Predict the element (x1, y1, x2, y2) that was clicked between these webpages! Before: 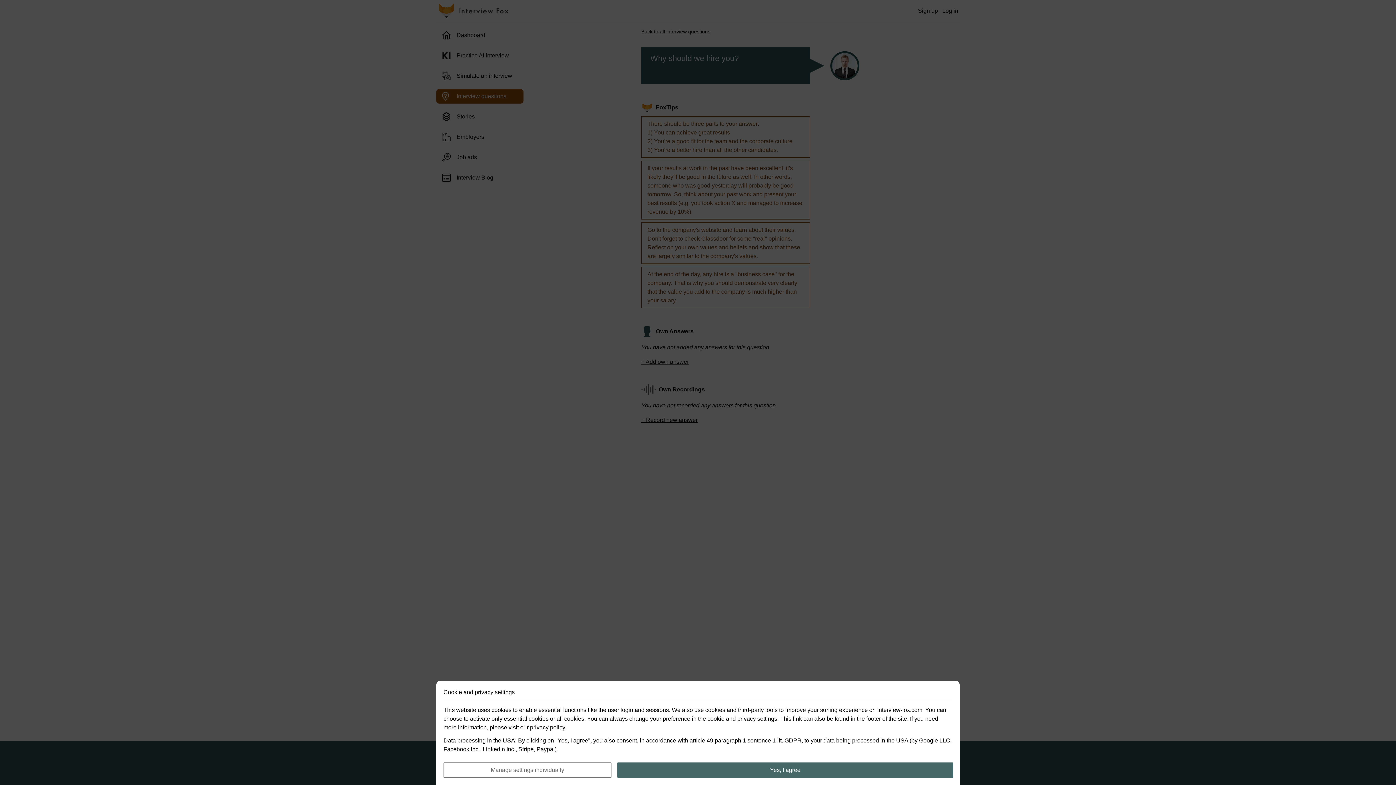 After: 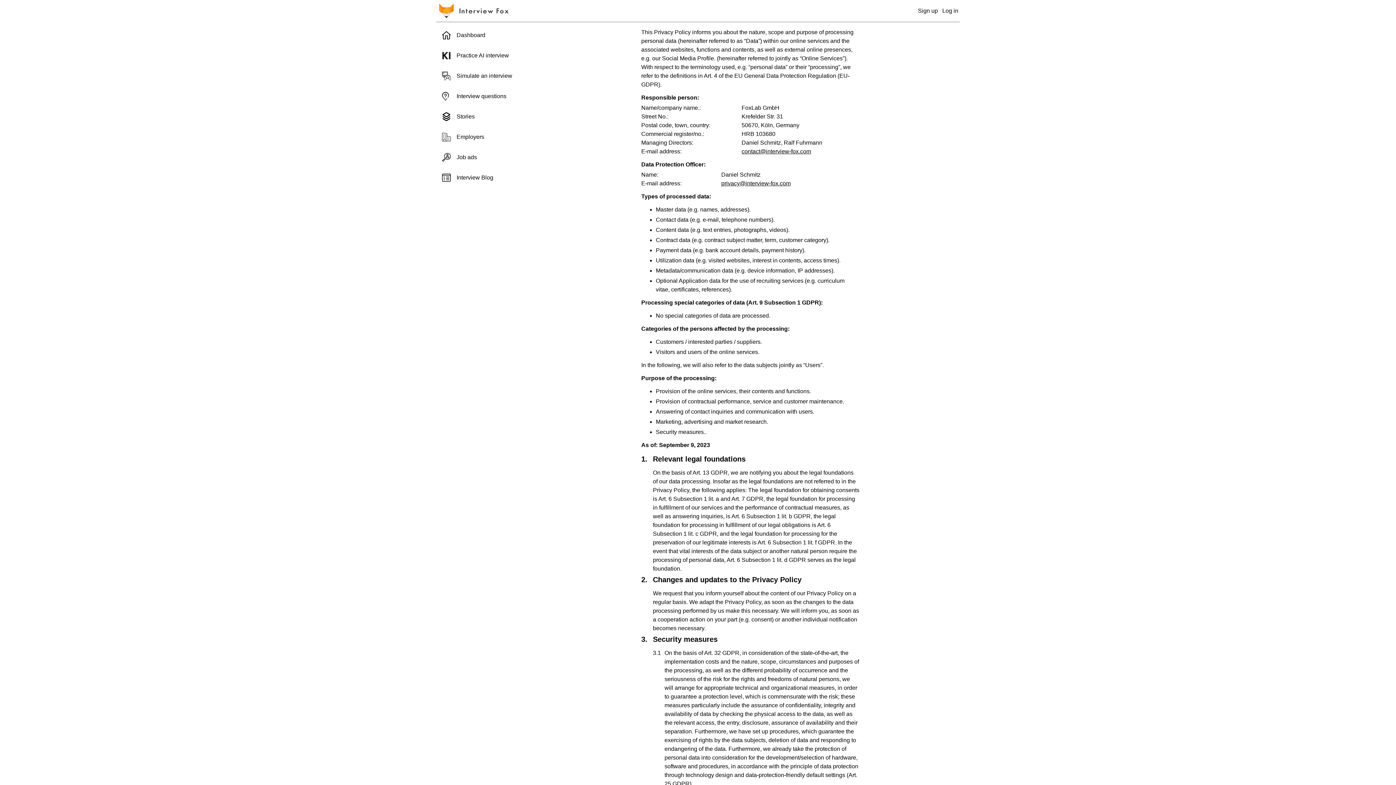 Action: bbox: (530, 724, 565, 730) label: privacy policy